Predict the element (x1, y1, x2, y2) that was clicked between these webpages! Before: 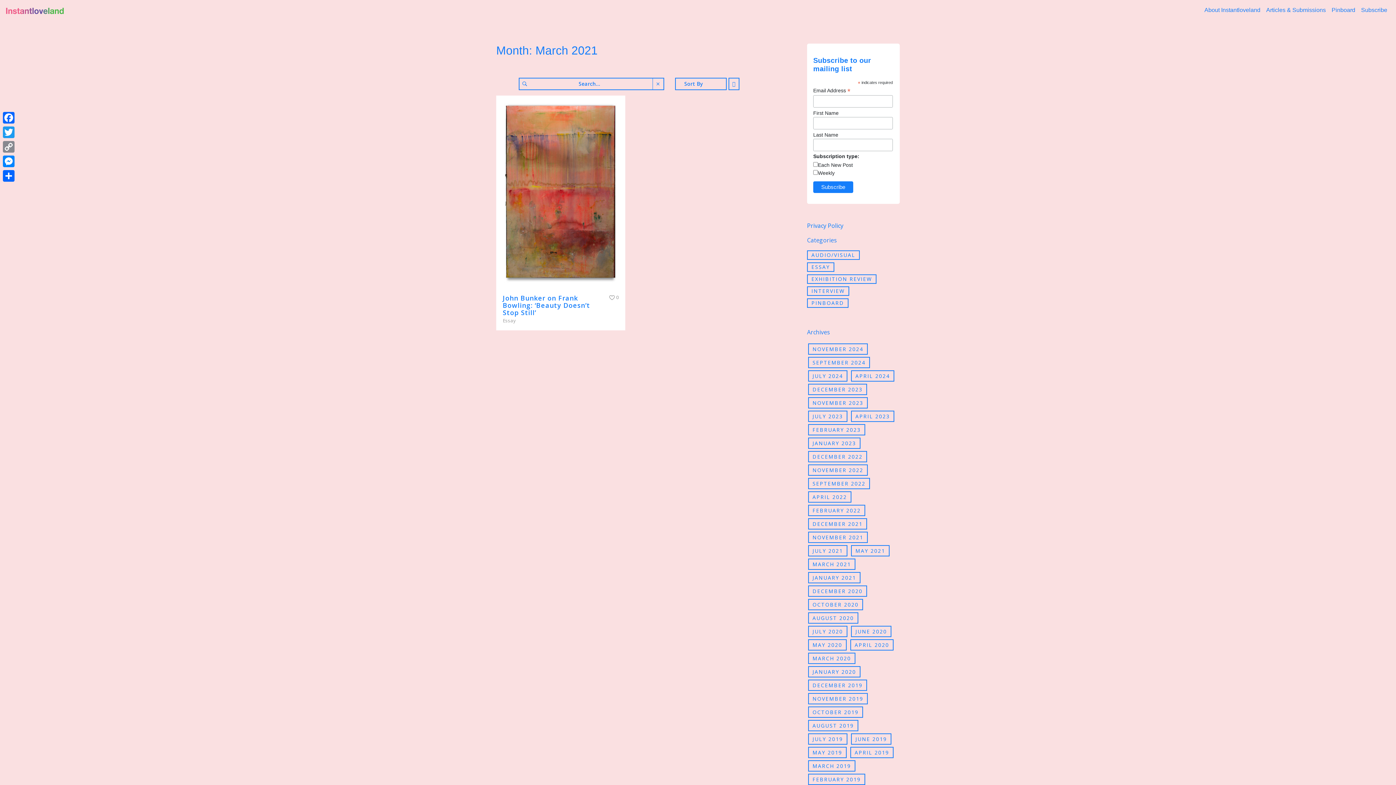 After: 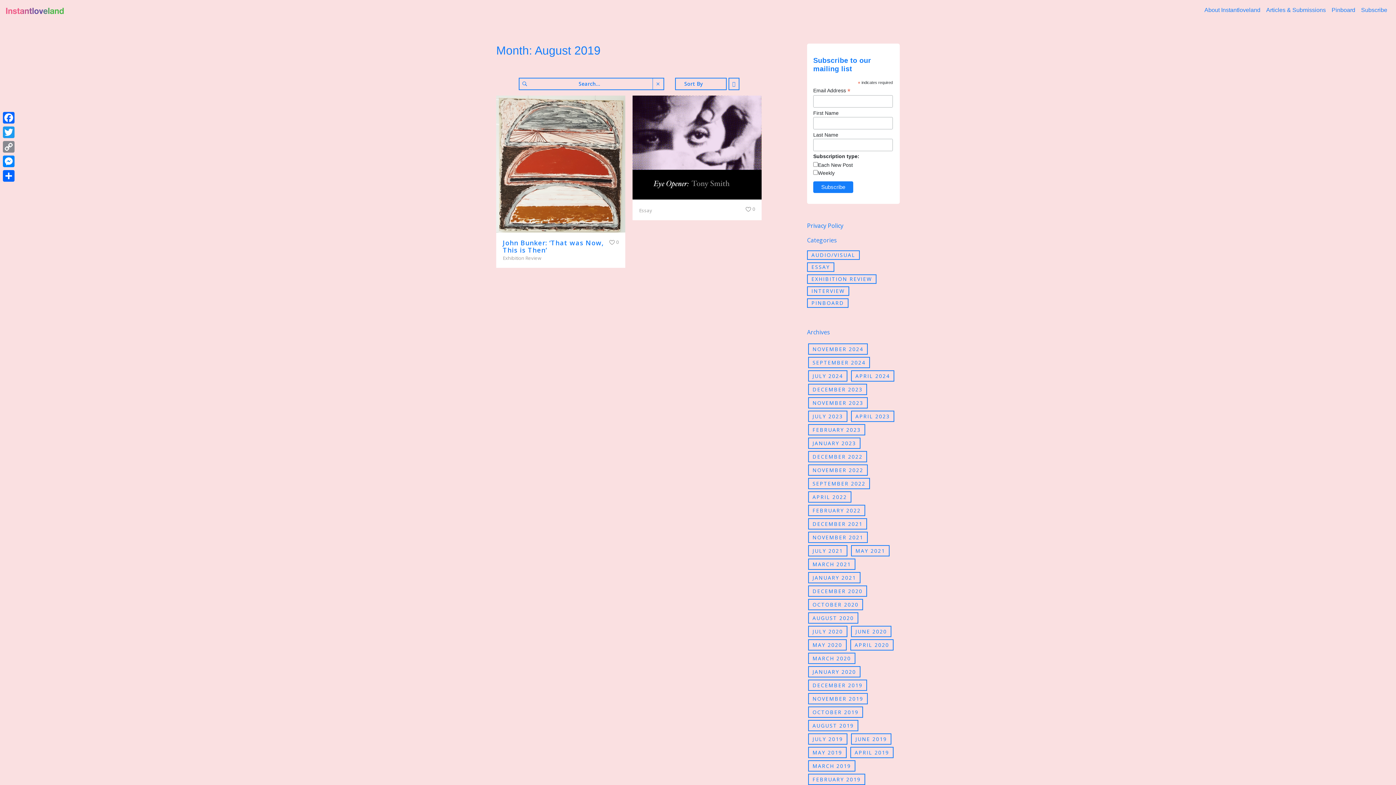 Action: bbox: (812, 722, 854, 729) label: AUGUST 2019